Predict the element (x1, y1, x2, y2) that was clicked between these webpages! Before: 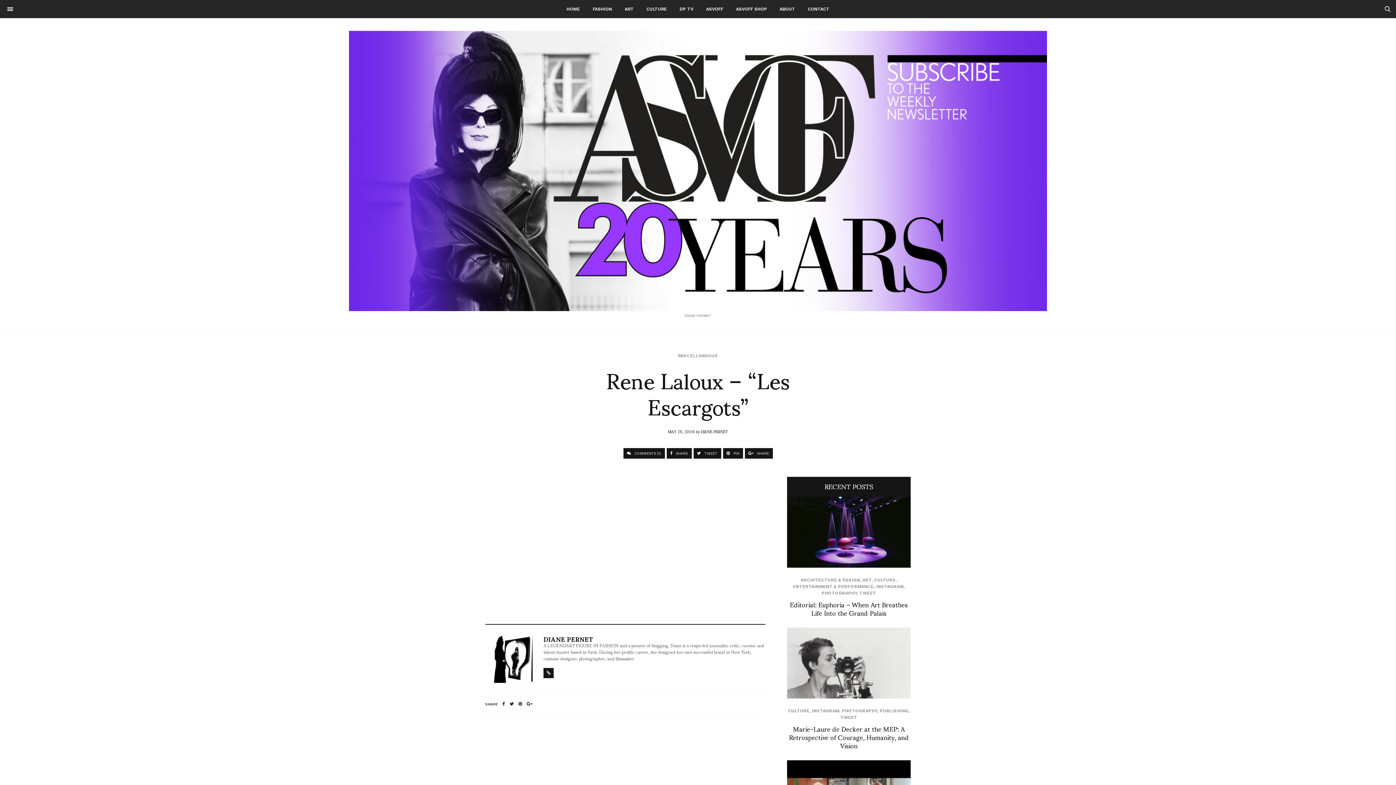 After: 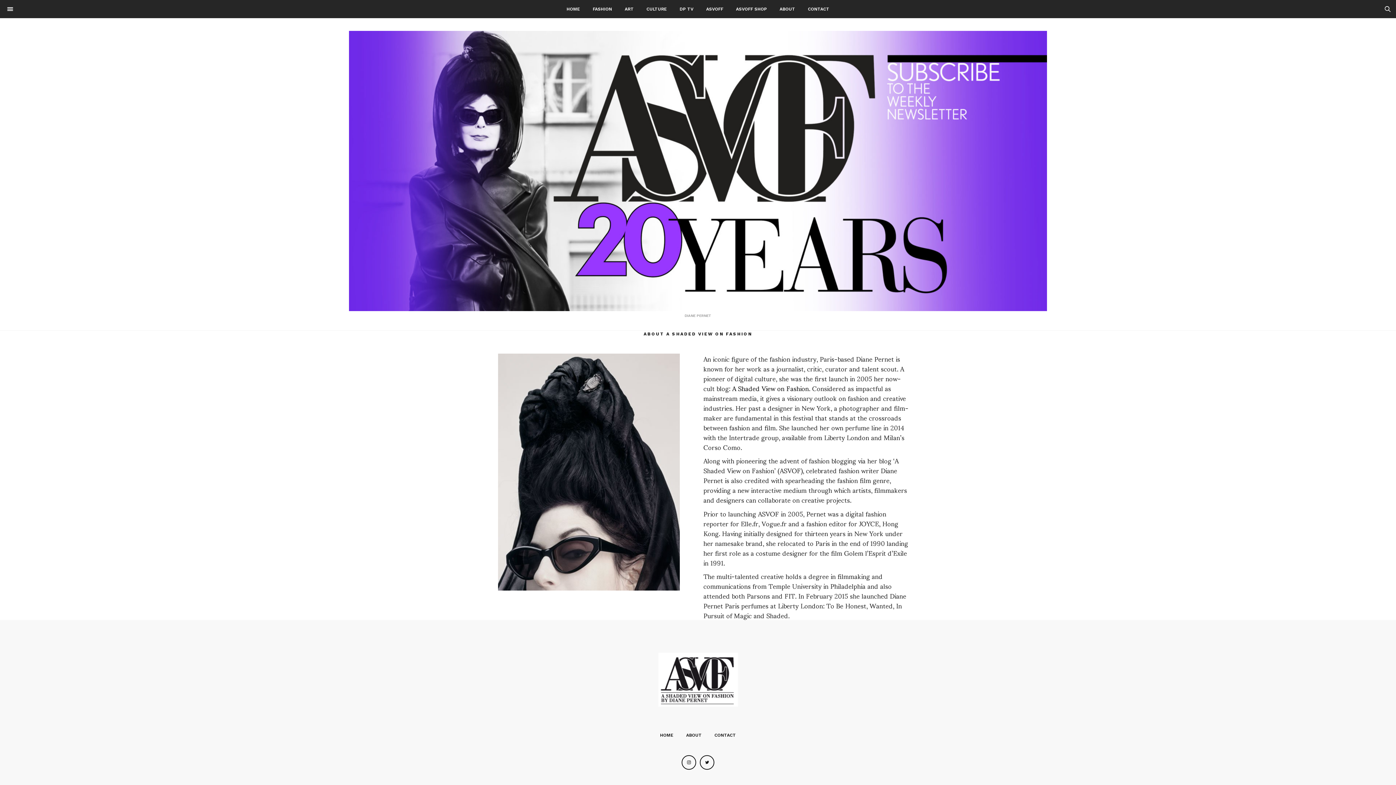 Action: bbox: (774, 0, 800, 18) label: ABOUT